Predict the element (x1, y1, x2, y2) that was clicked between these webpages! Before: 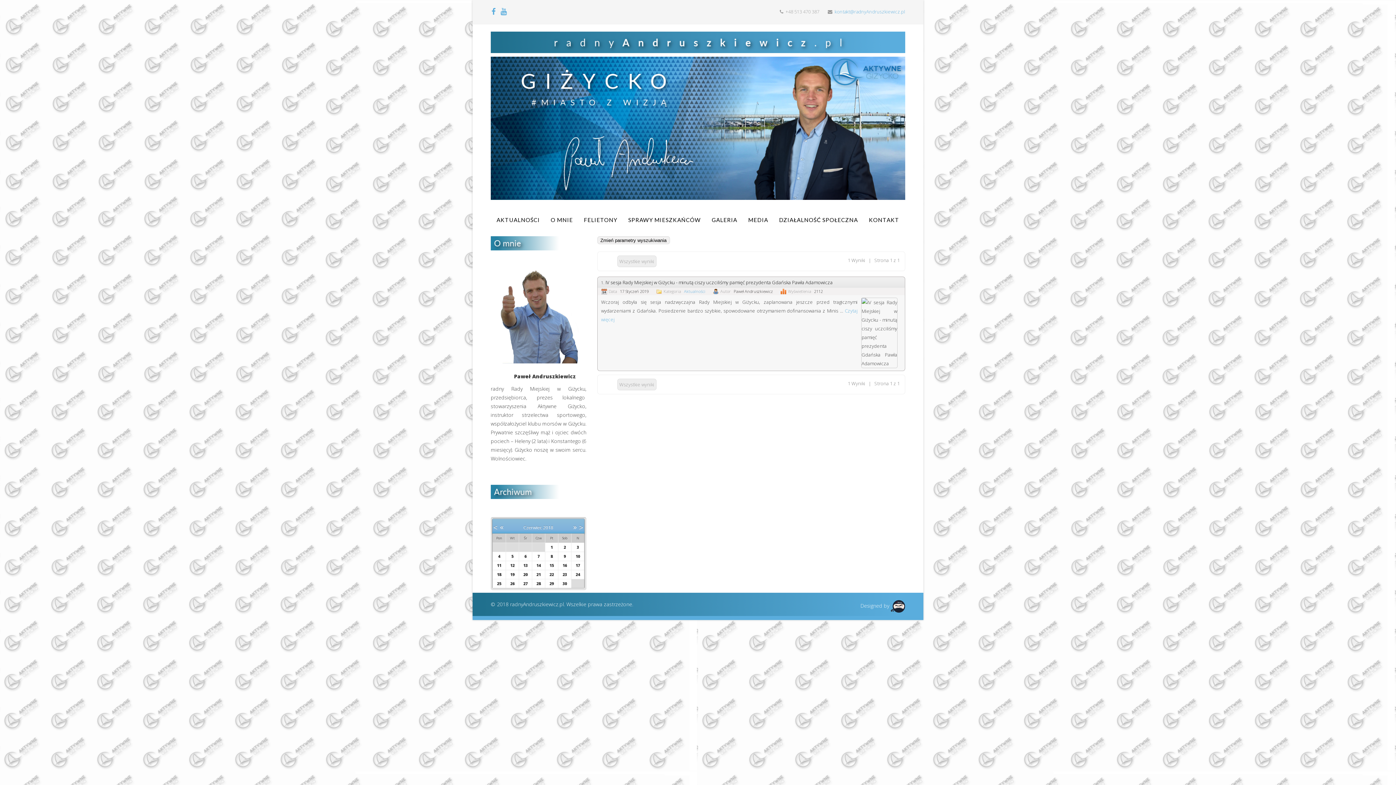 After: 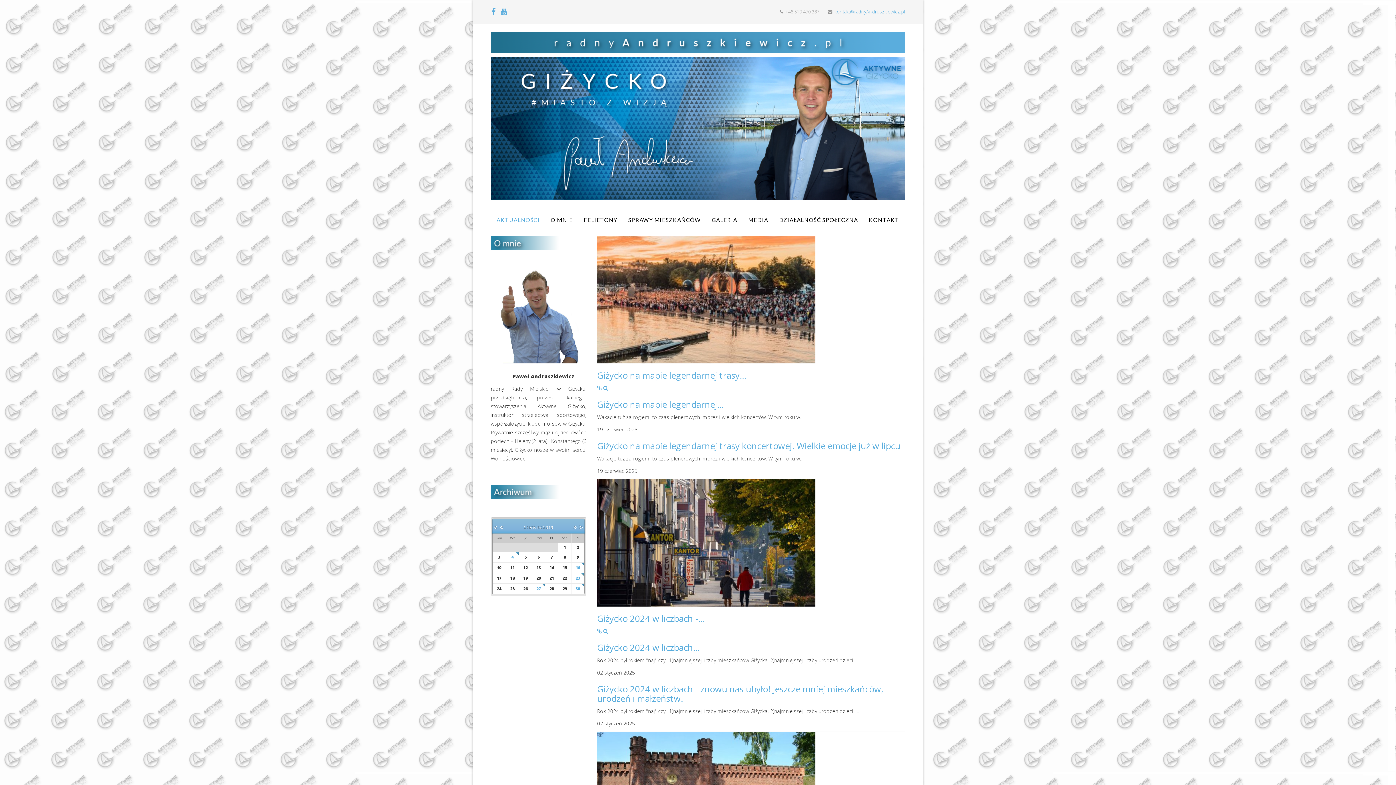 Action: bbox: (490, 31, 905, 53)